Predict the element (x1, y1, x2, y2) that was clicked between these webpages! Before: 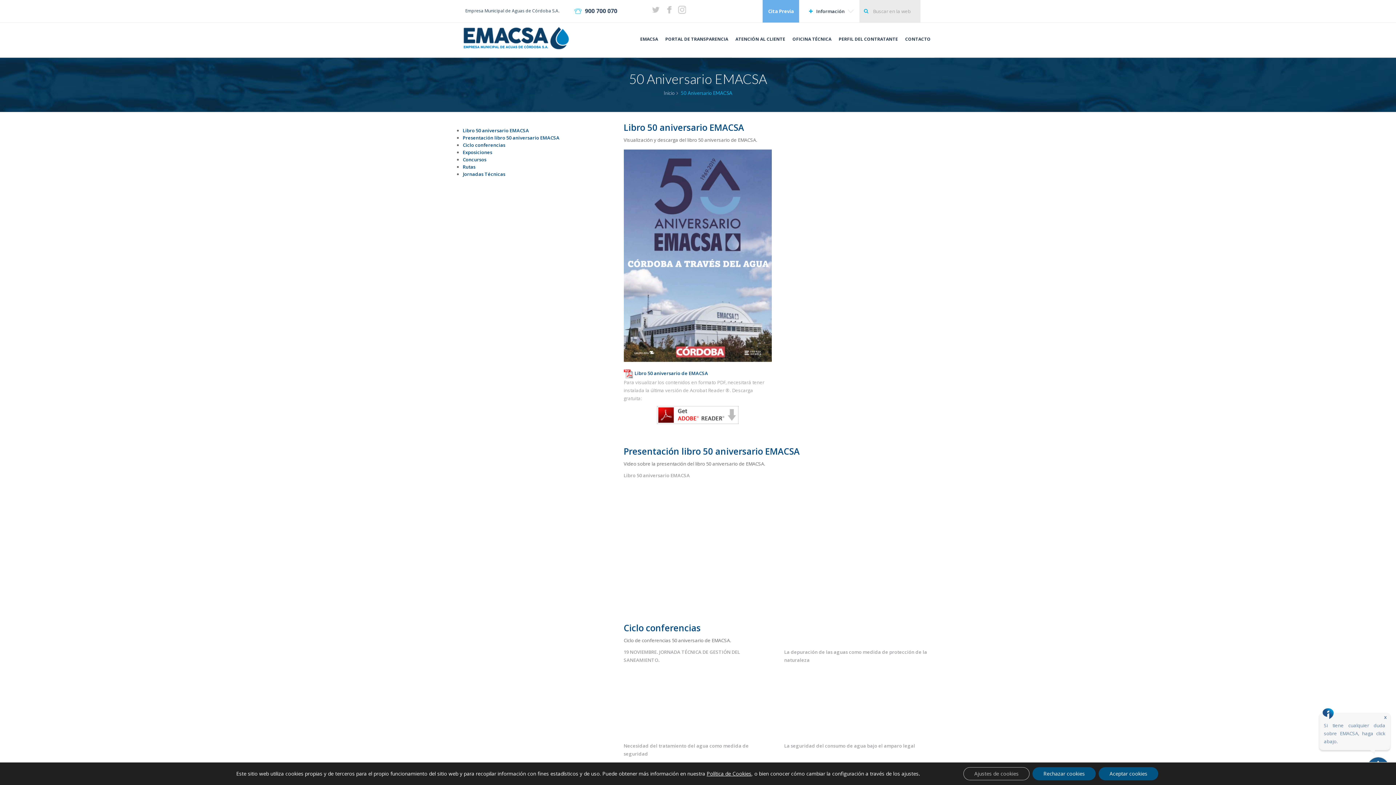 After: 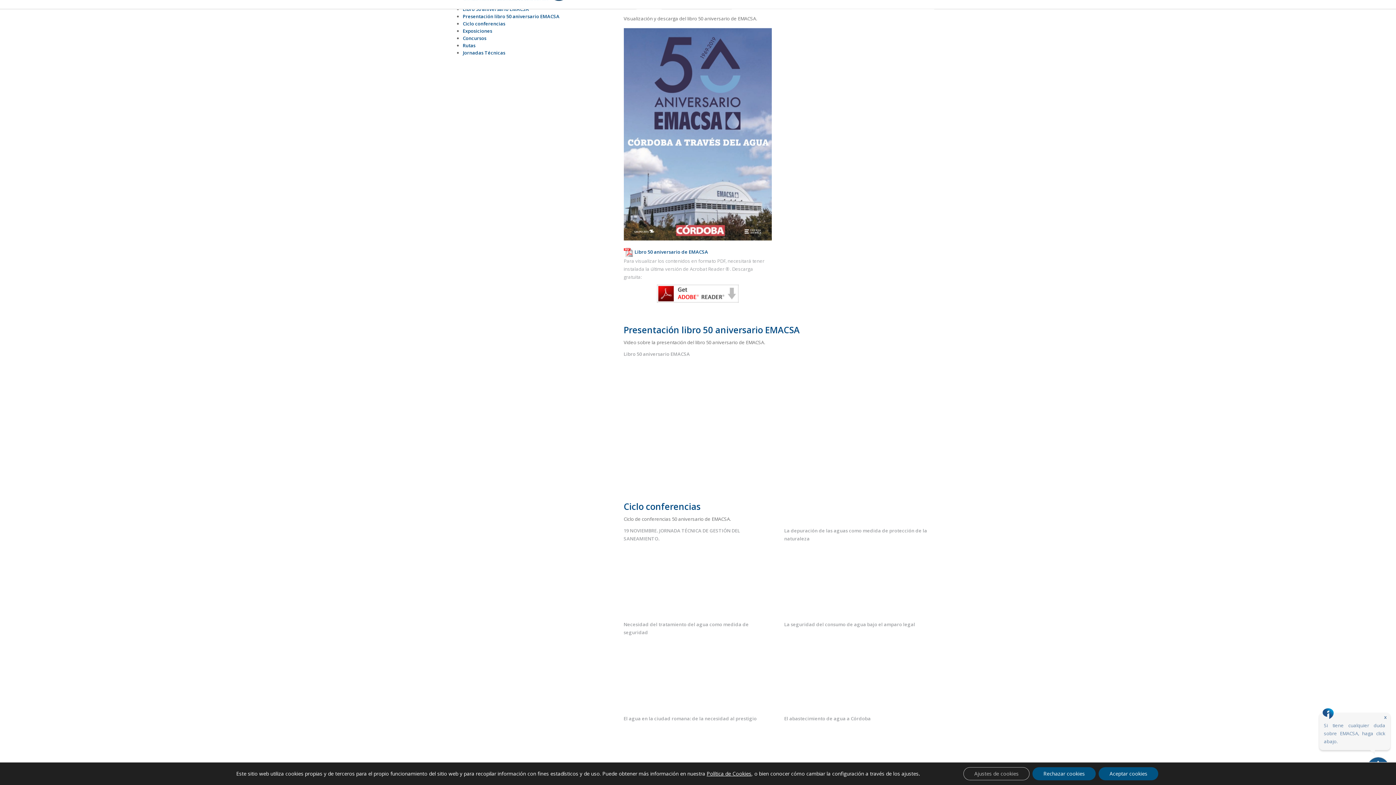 Action: bbox: (462, 127, 529, 133) label: Libro 50 aniversario EMACSA